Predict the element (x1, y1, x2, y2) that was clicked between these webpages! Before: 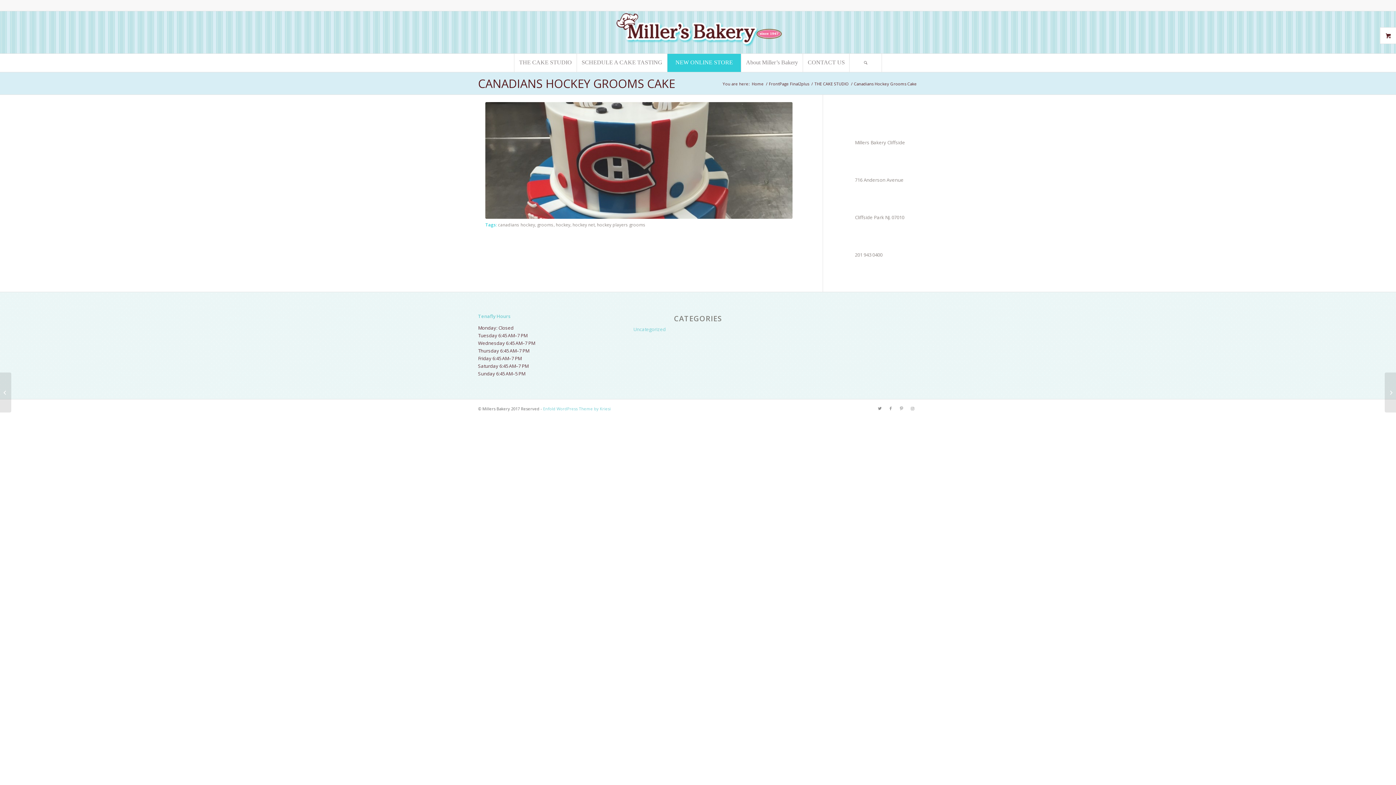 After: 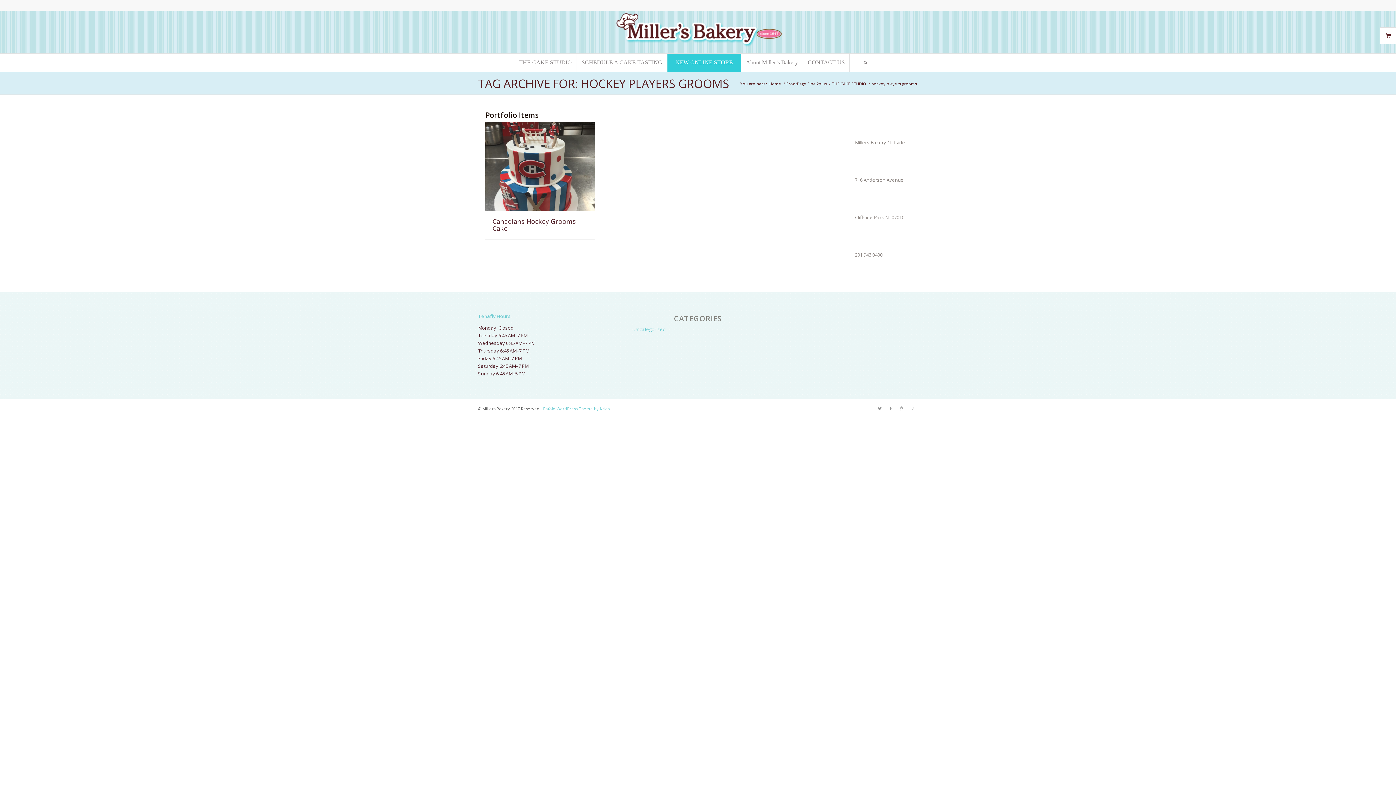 Action: bbox: (597, 221, 645, 227) label: hockey players grooms